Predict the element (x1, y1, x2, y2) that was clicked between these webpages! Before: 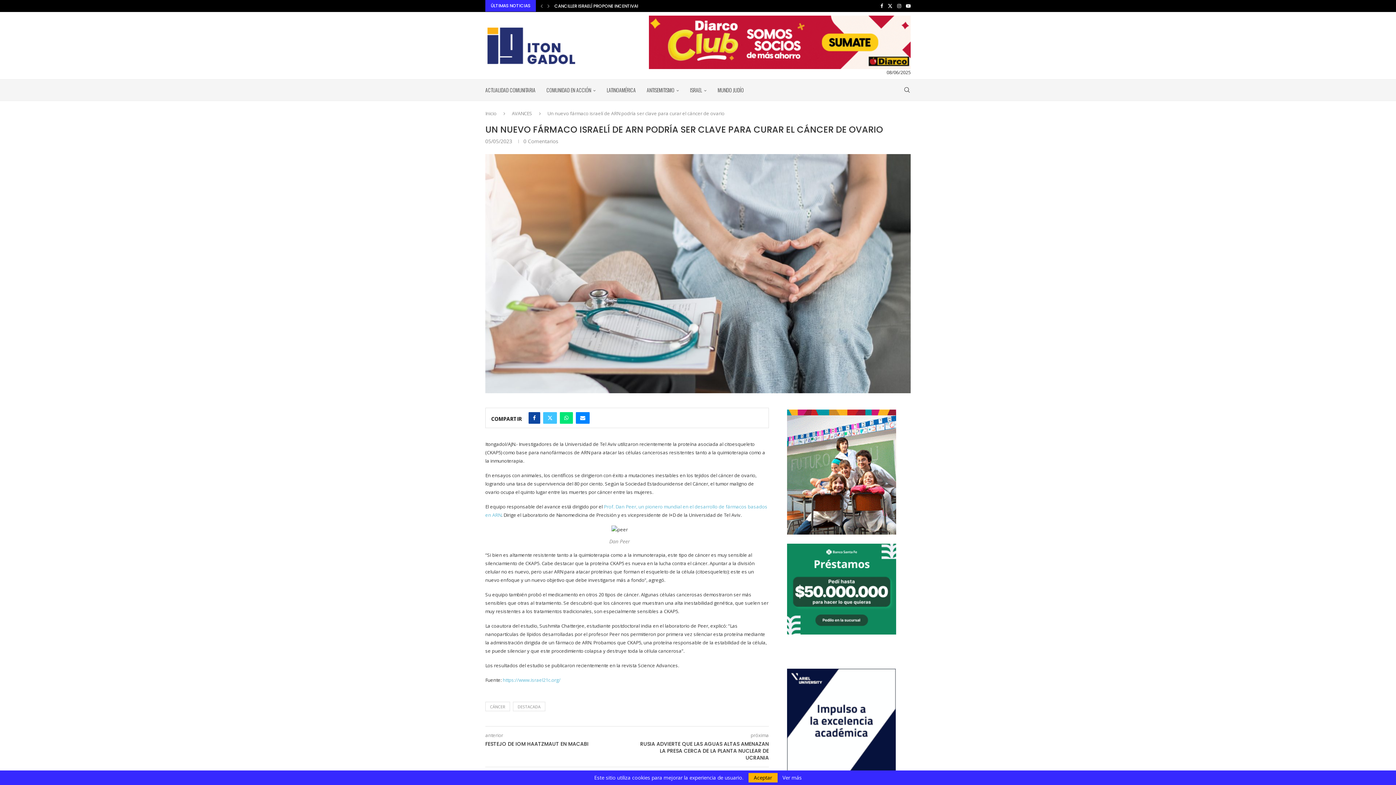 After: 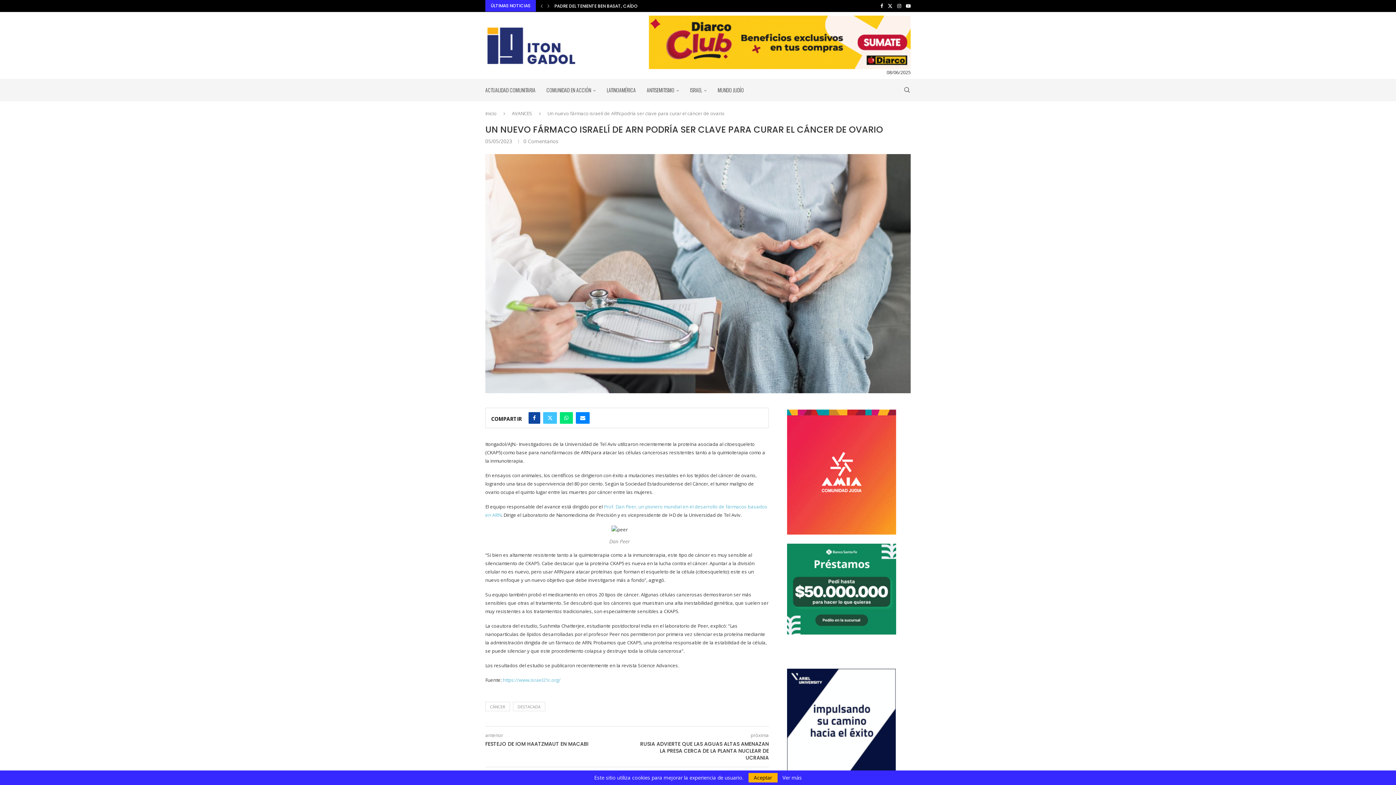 Action: label: Ver más bbox: (782, 775, 802, 780)